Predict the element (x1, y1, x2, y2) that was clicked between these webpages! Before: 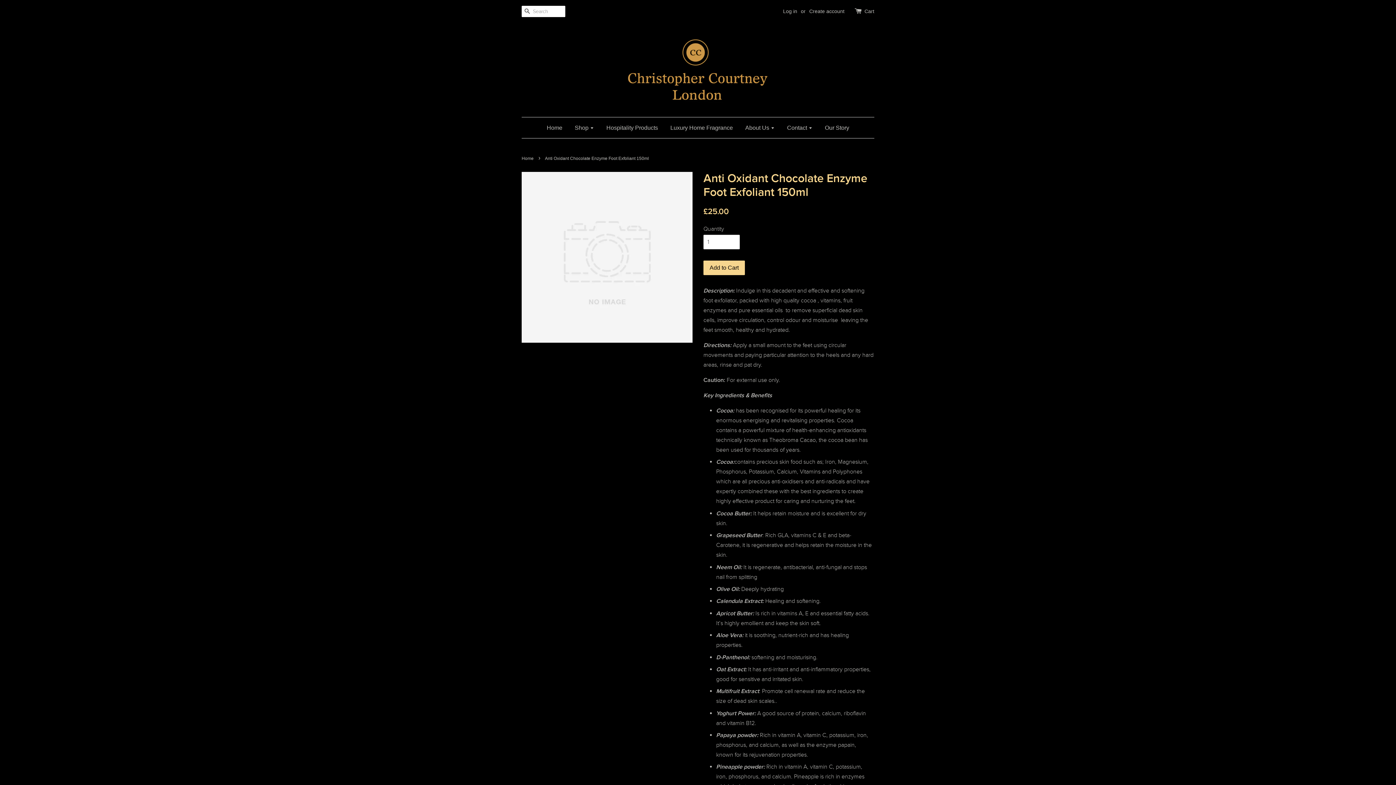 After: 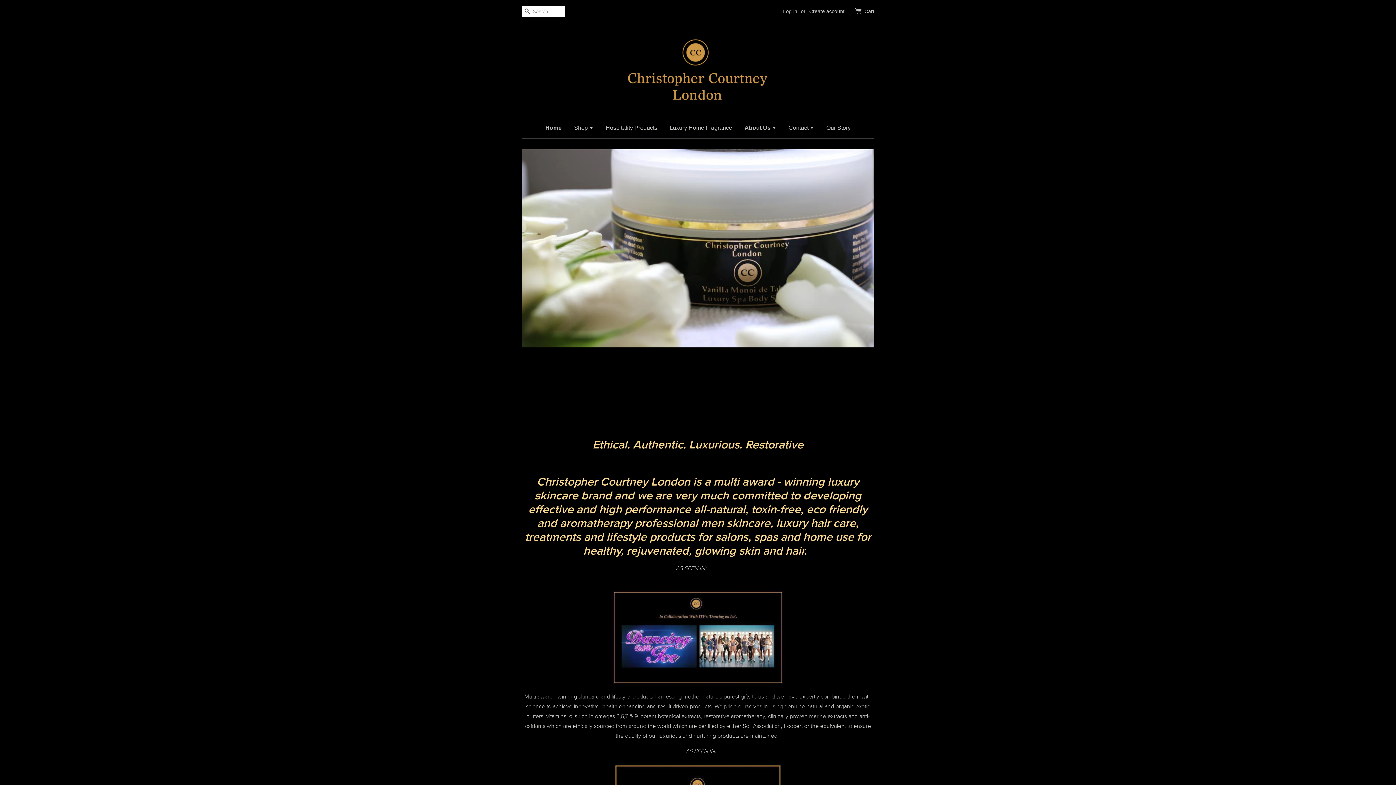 Action: bbox: (546, 117, 568, 138) label: Home